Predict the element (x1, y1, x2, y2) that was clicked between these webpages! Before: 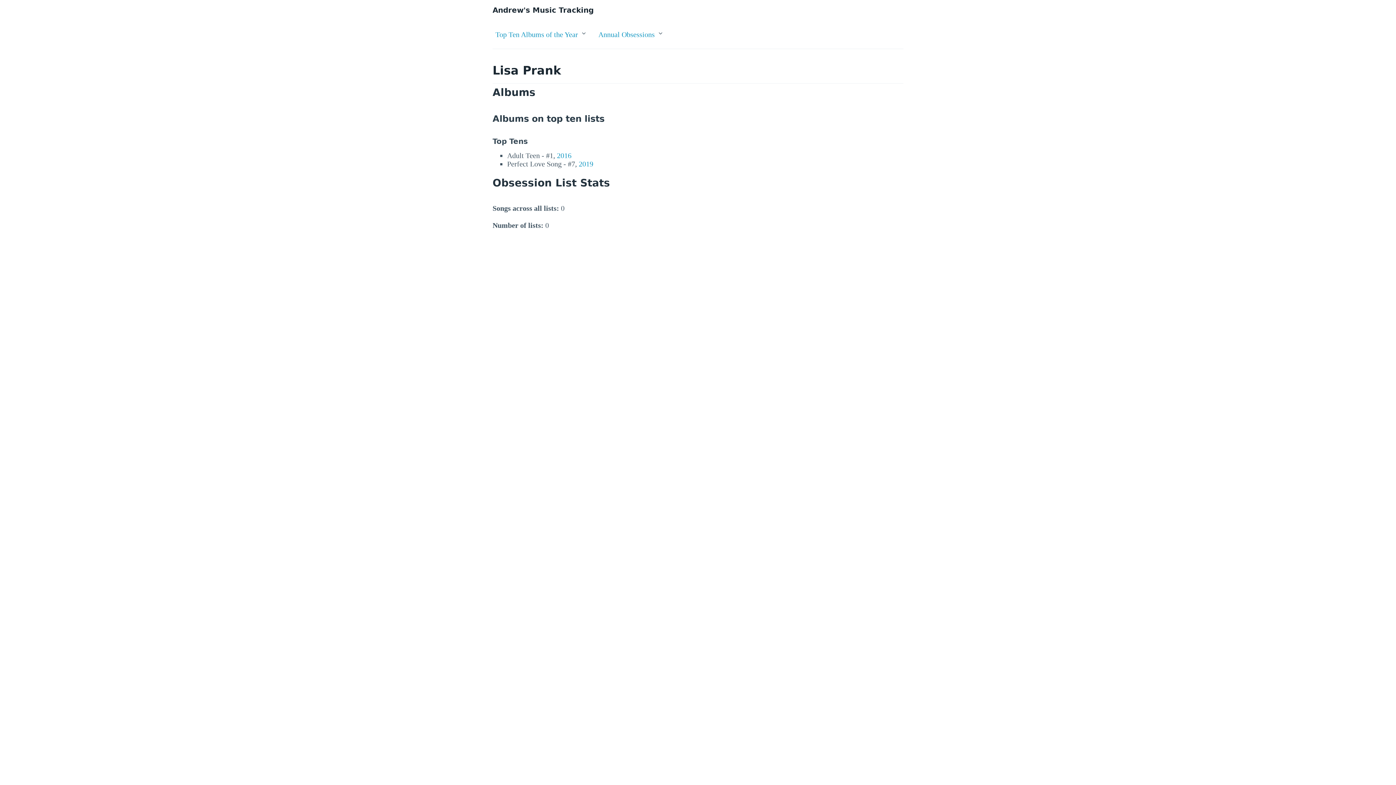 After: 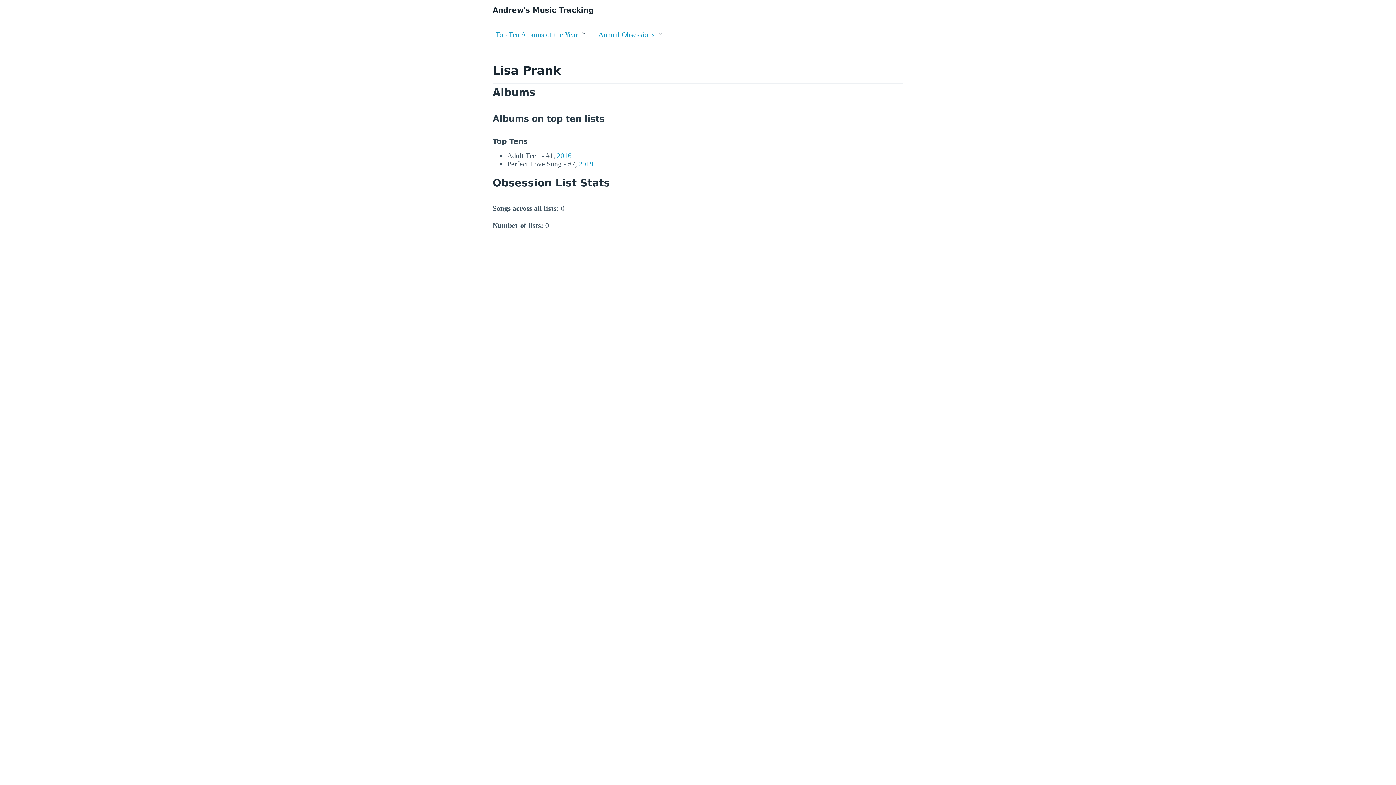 Action: label: Lisa Prank bbox: (492, 63, 561, 77)